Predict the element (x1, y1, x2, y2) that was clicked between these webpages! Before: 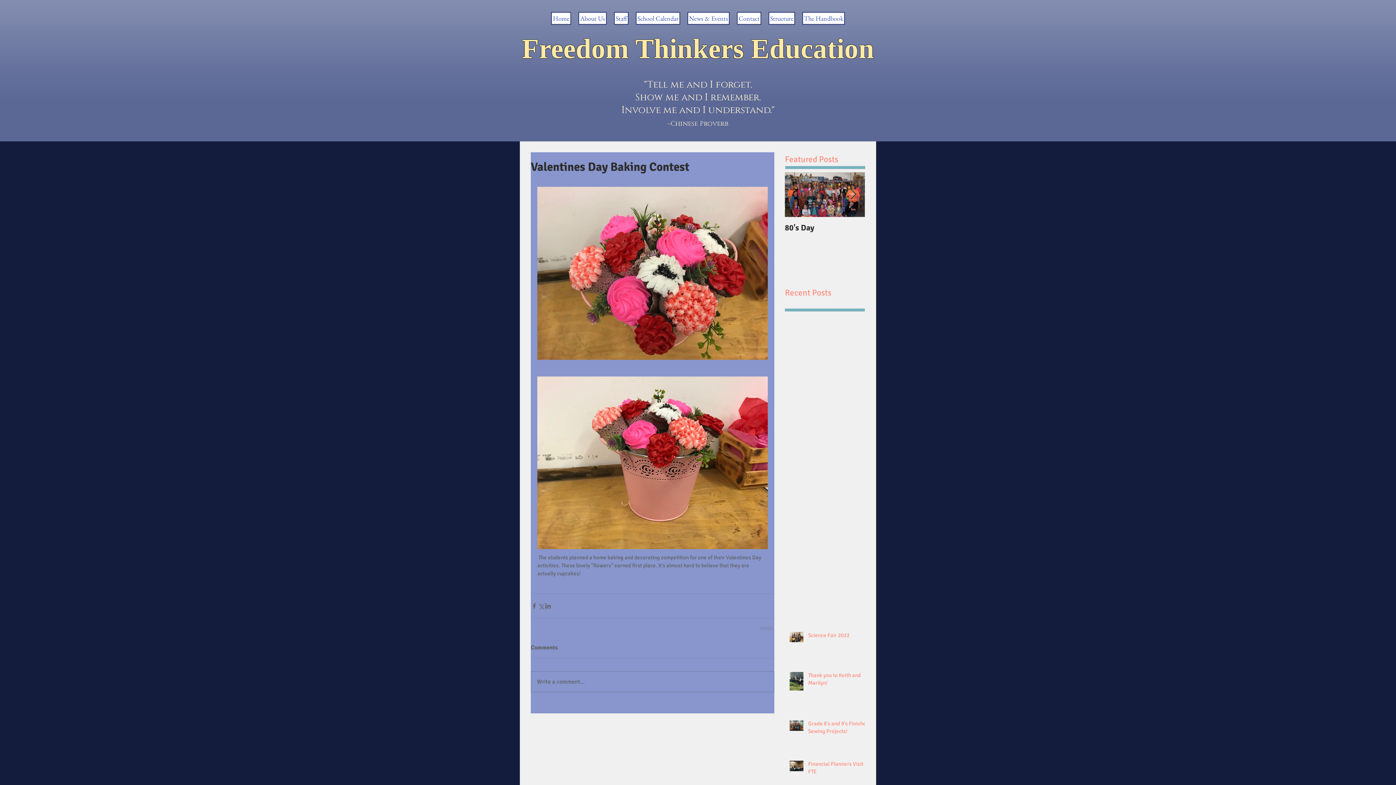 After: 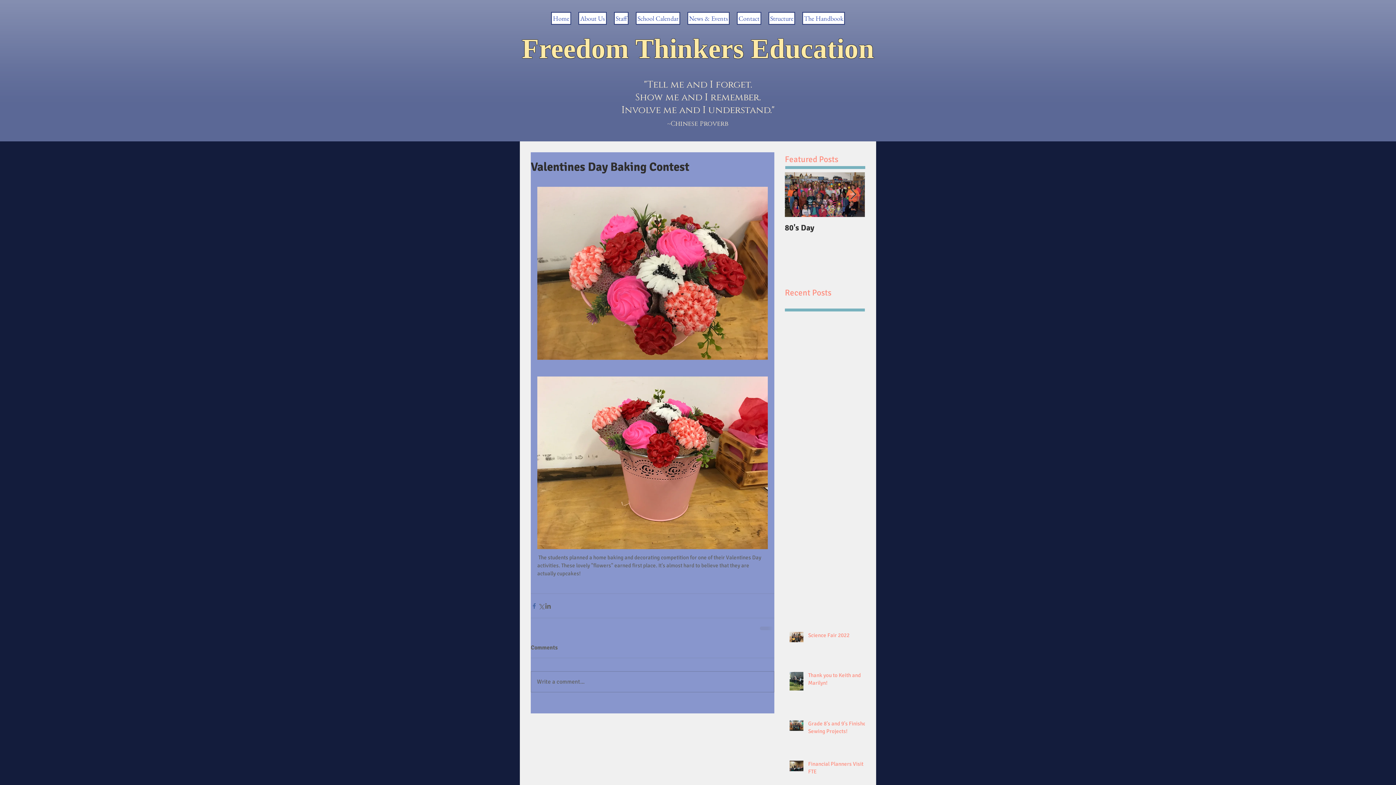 Action: label: Share via Facebook bbox: (530, 602, 537, 609)